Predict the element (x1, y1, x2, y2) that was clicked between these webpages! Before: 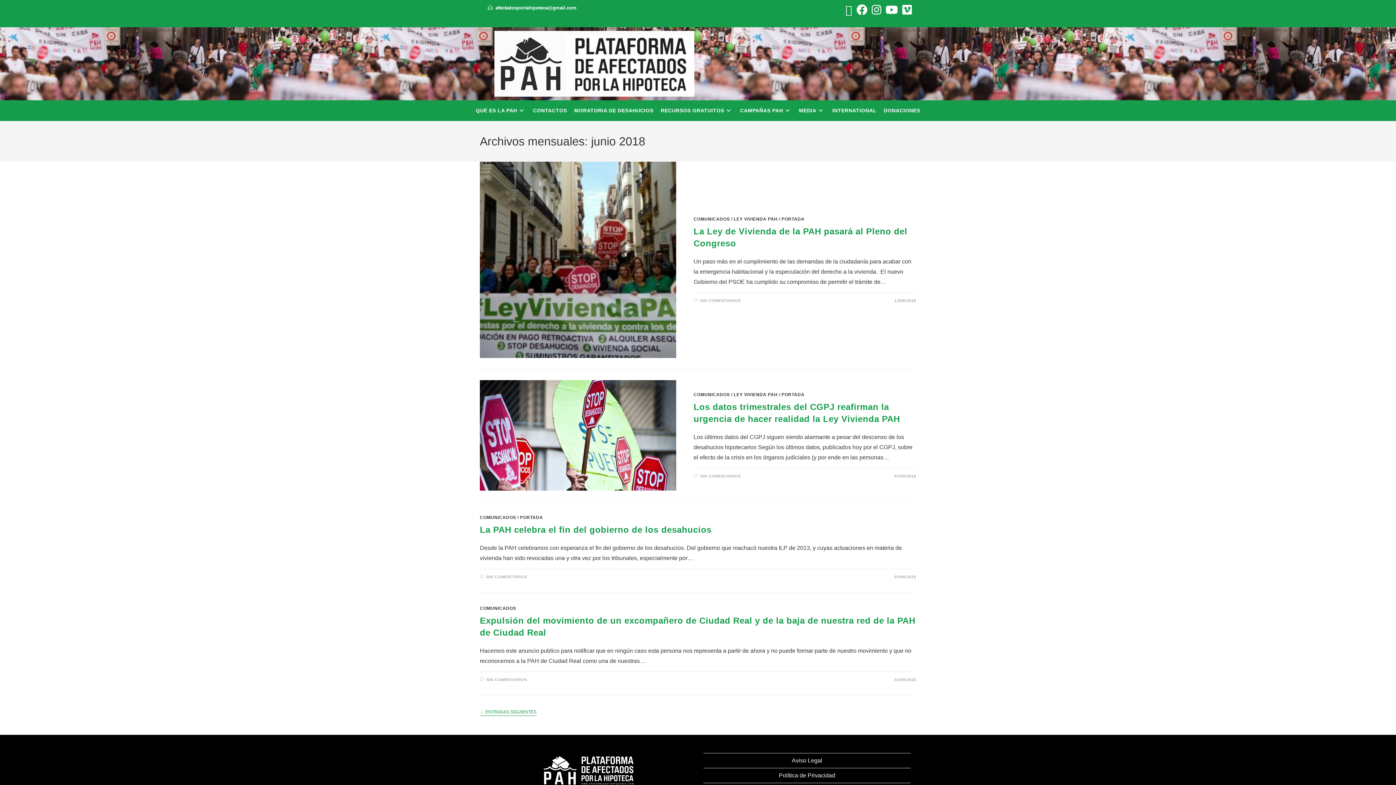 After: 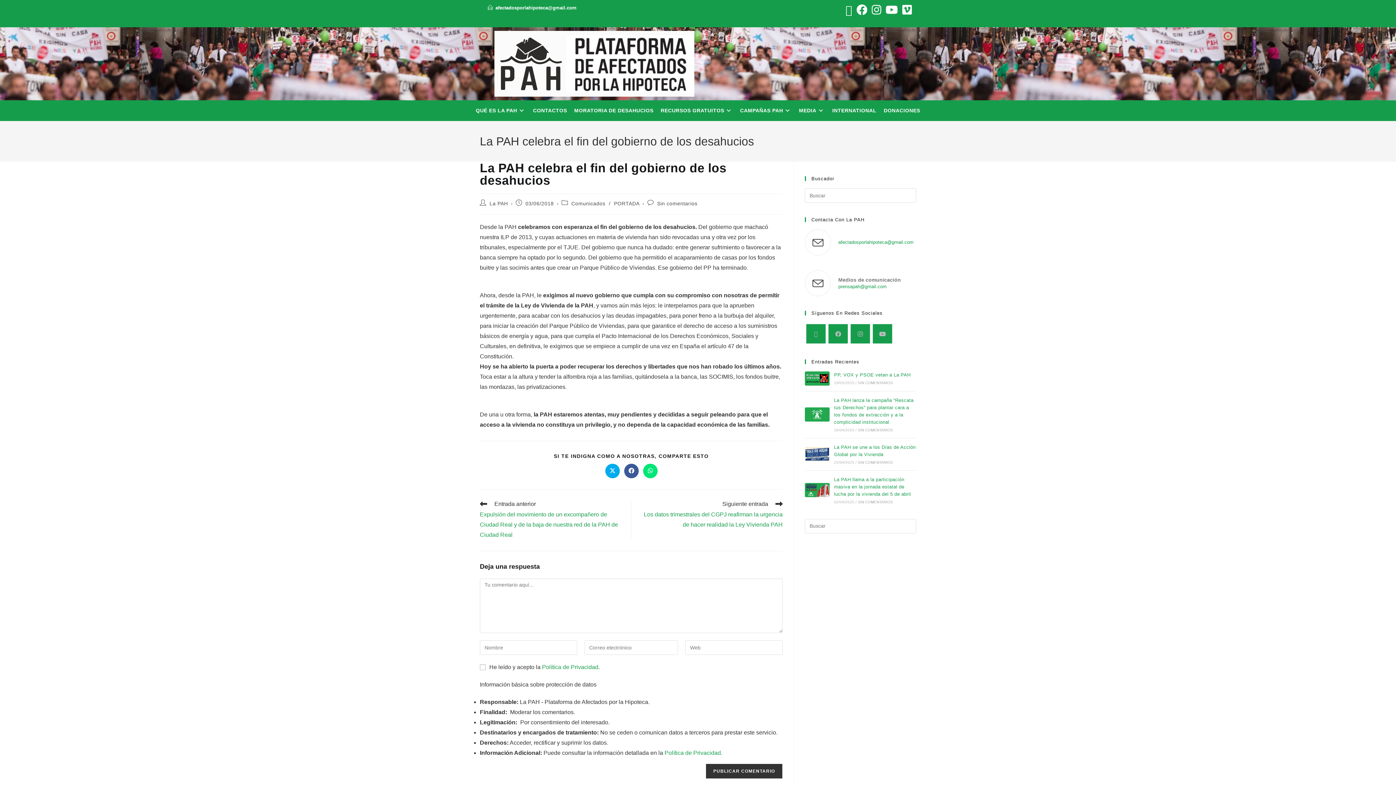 Action: bbox: (480, 525, 711, 535) label: La PAH celebra el fin del gobierno de los desahucios